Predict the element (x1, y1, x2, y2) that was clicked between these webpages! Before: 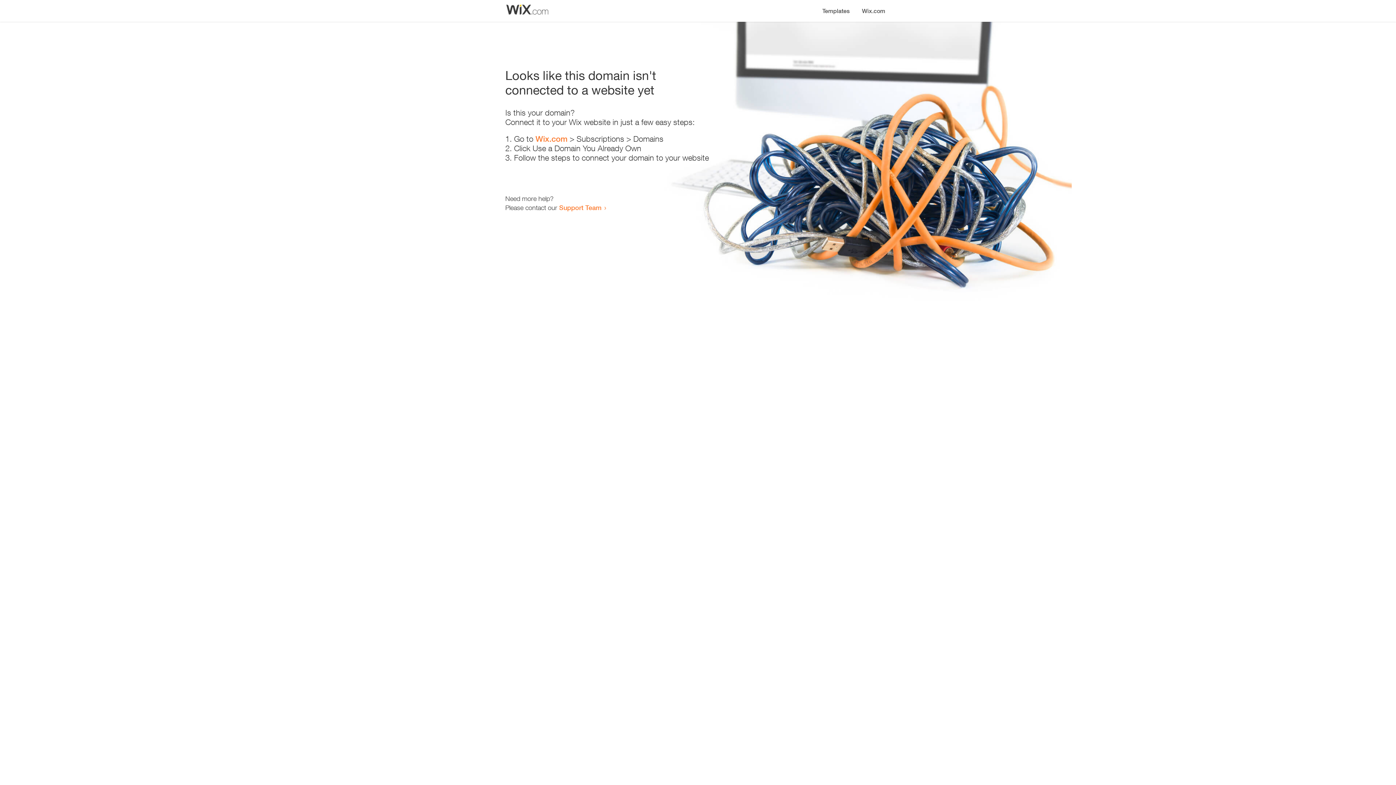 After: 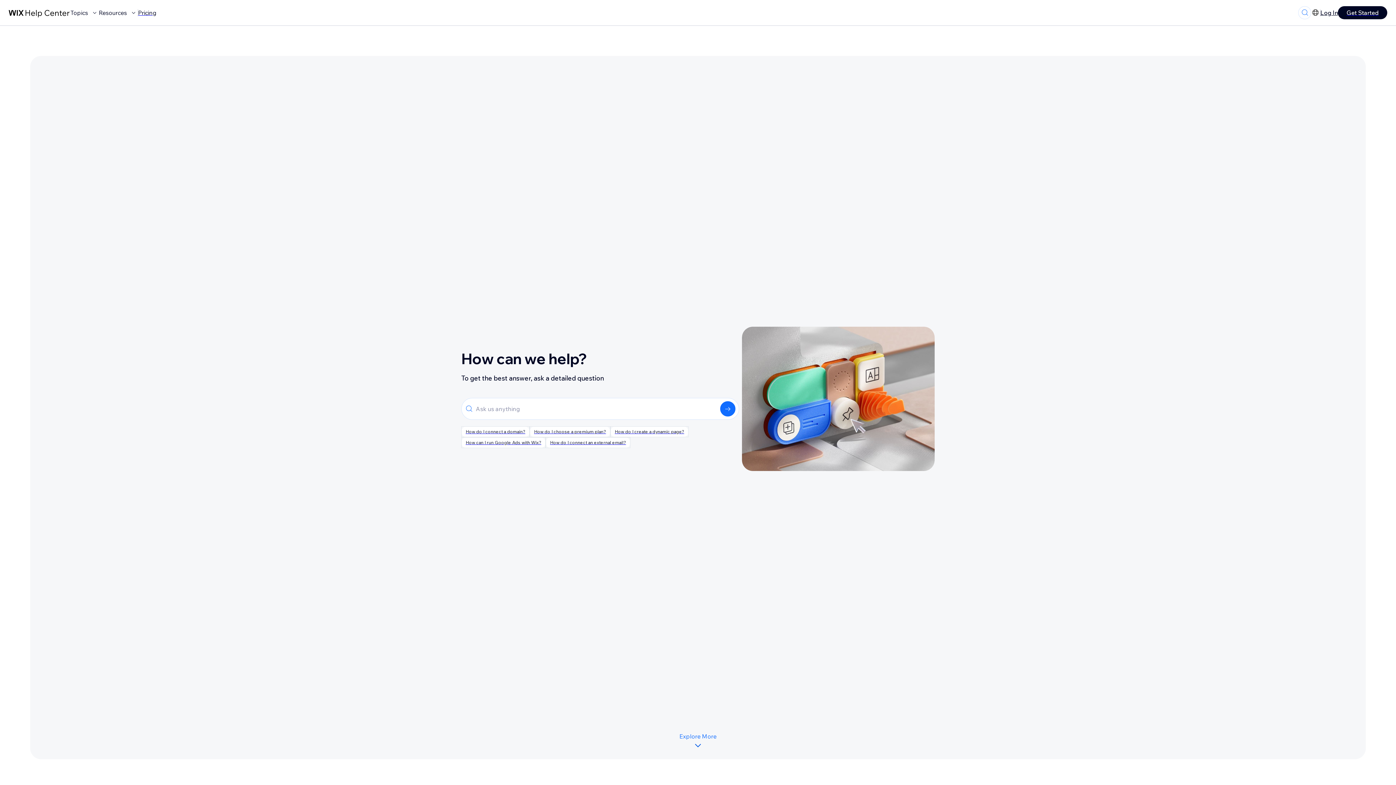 Action: label: Support Team bbox: (559, 203, 601, 211)